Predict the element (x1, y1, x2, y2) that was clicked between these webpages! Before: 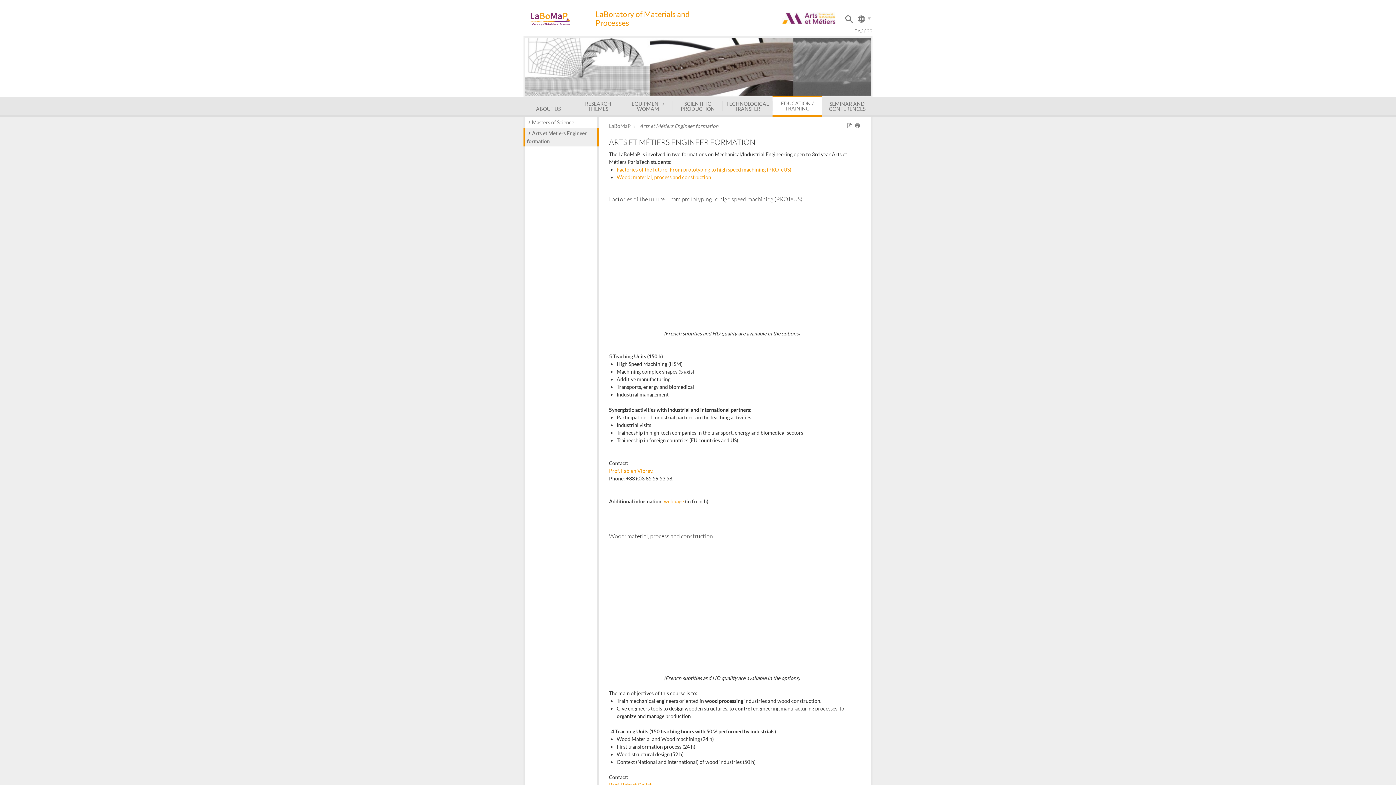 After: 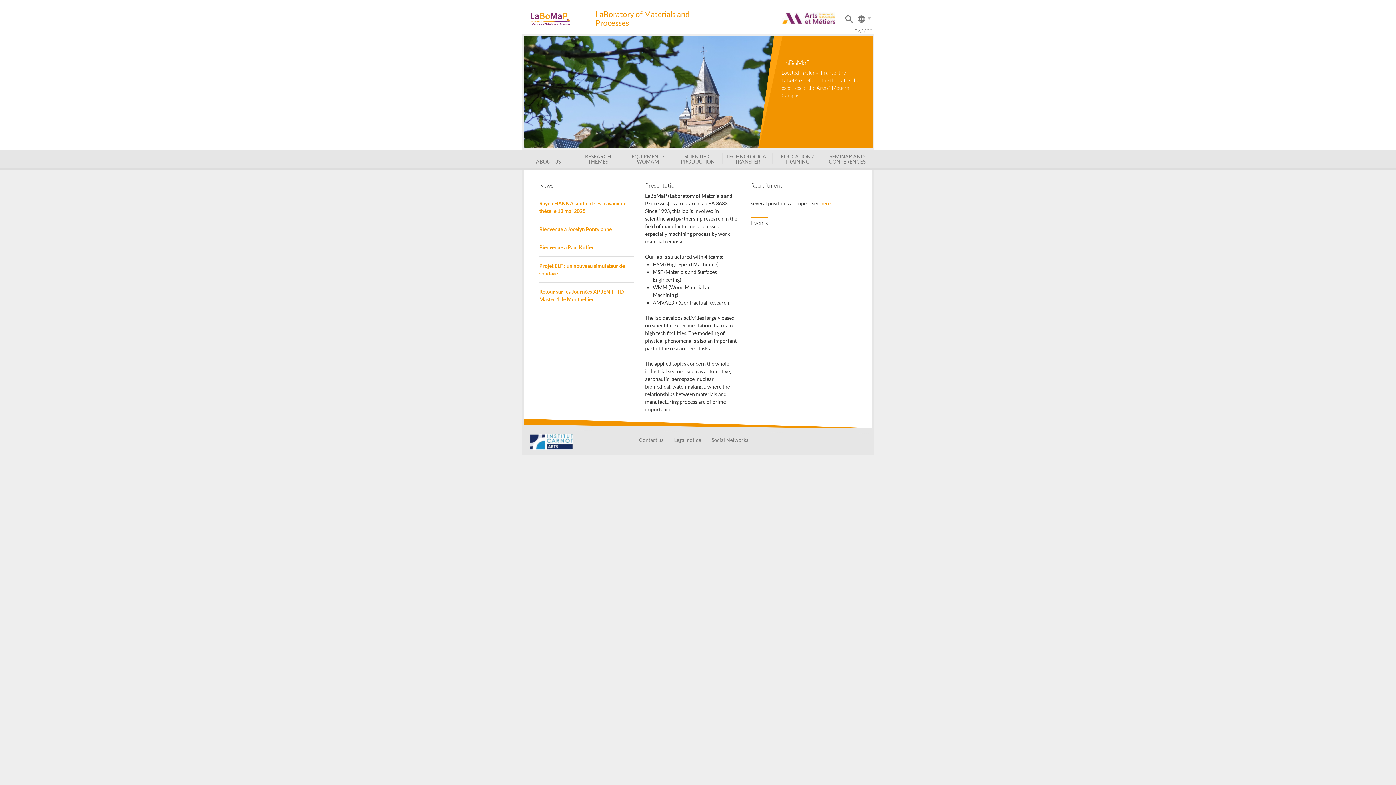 Action: bbox: (595, 5, 700, 33) label: LaBoratory of Materials and Processes